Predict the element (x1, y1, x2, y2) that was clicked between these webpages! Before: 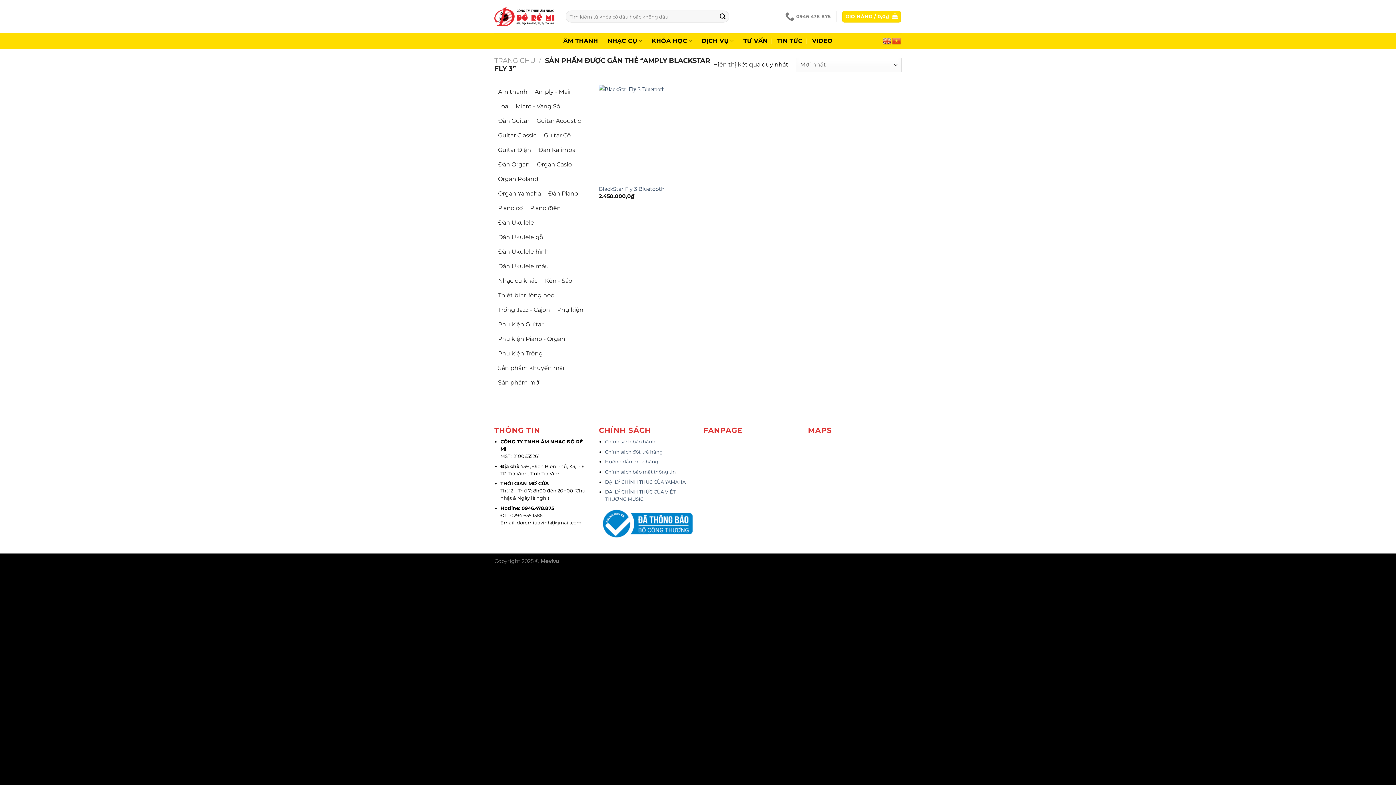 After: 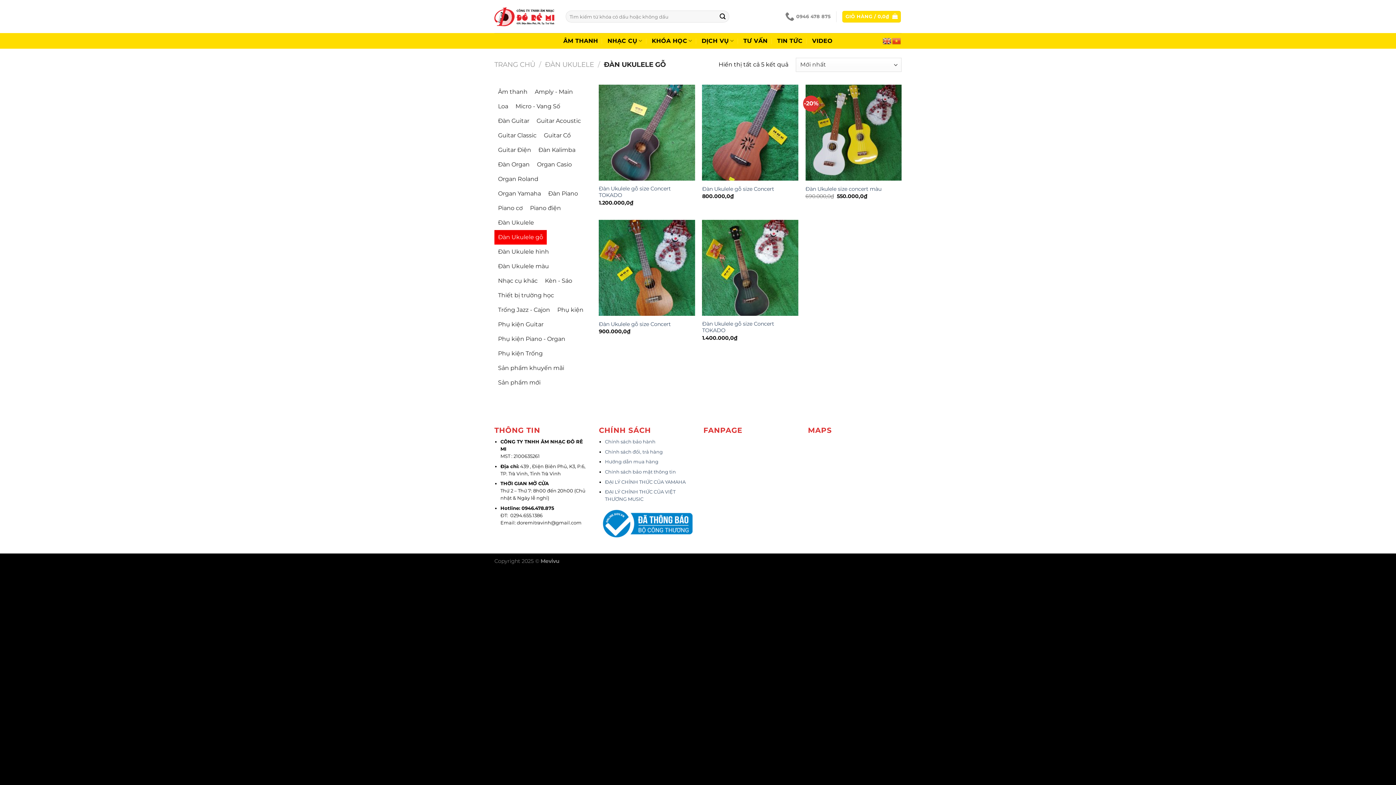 Action: label: Đàn Ukulele gỗ bbox: (494, 230, 546, 244)